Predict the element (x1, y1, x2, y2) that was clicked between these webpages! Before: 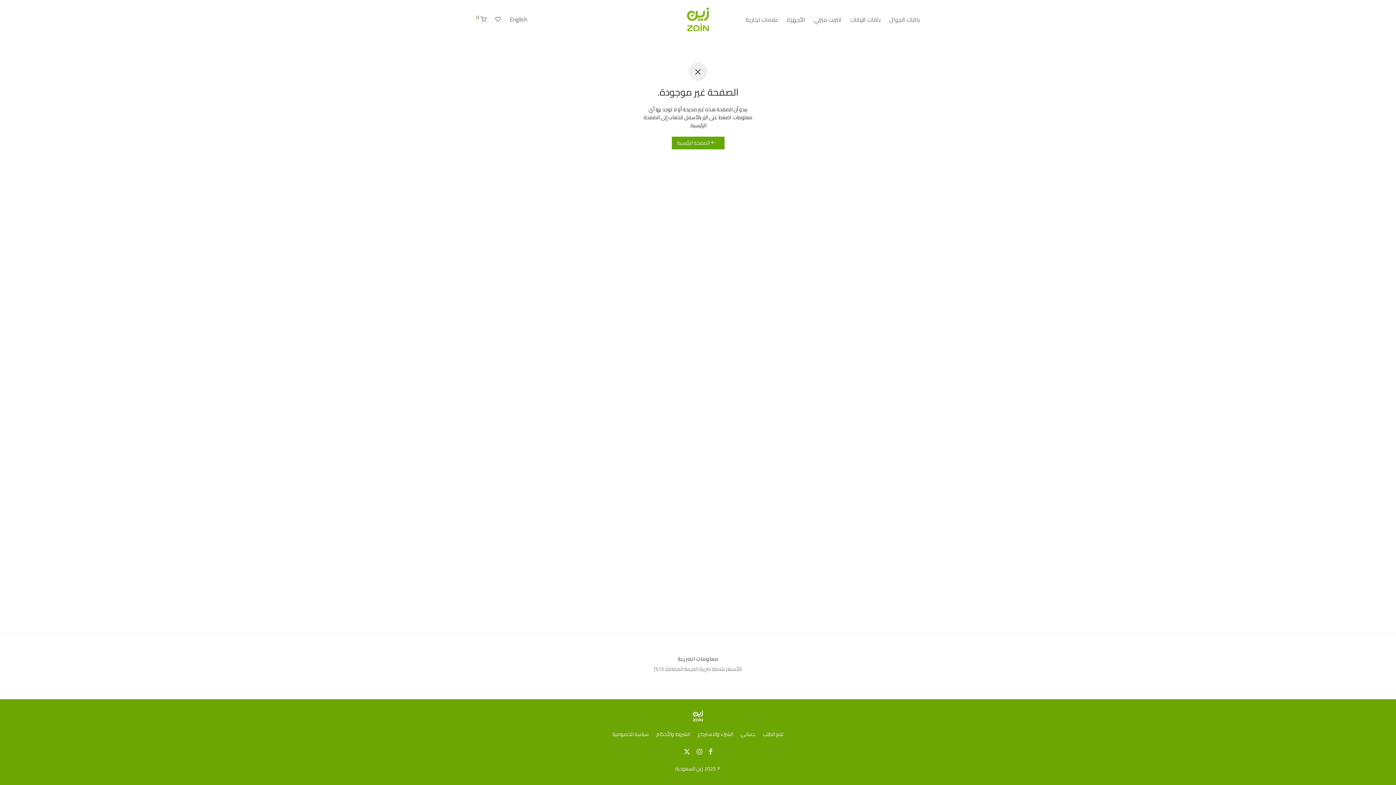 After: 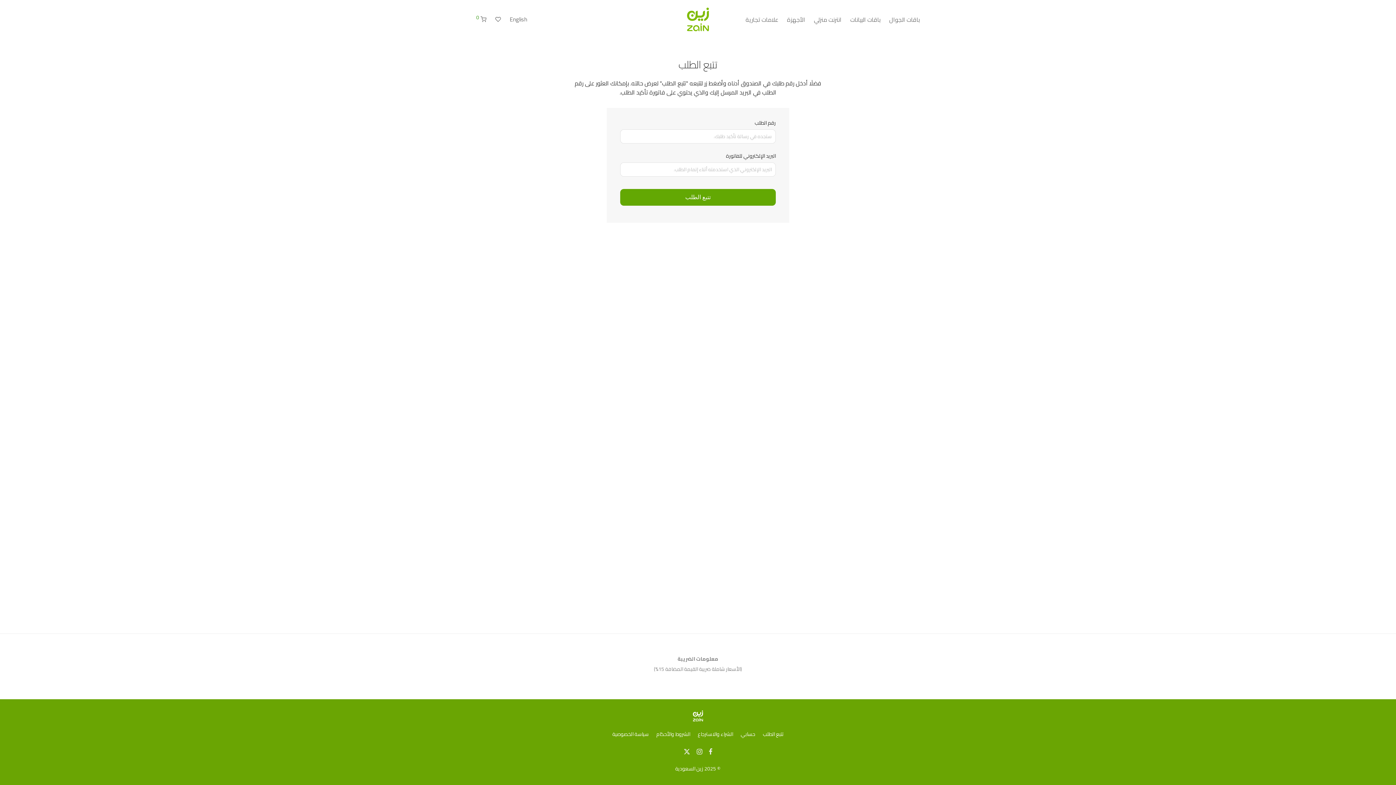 Action: bbox: (763, 728, 783, 739) label: تتبع الطلب